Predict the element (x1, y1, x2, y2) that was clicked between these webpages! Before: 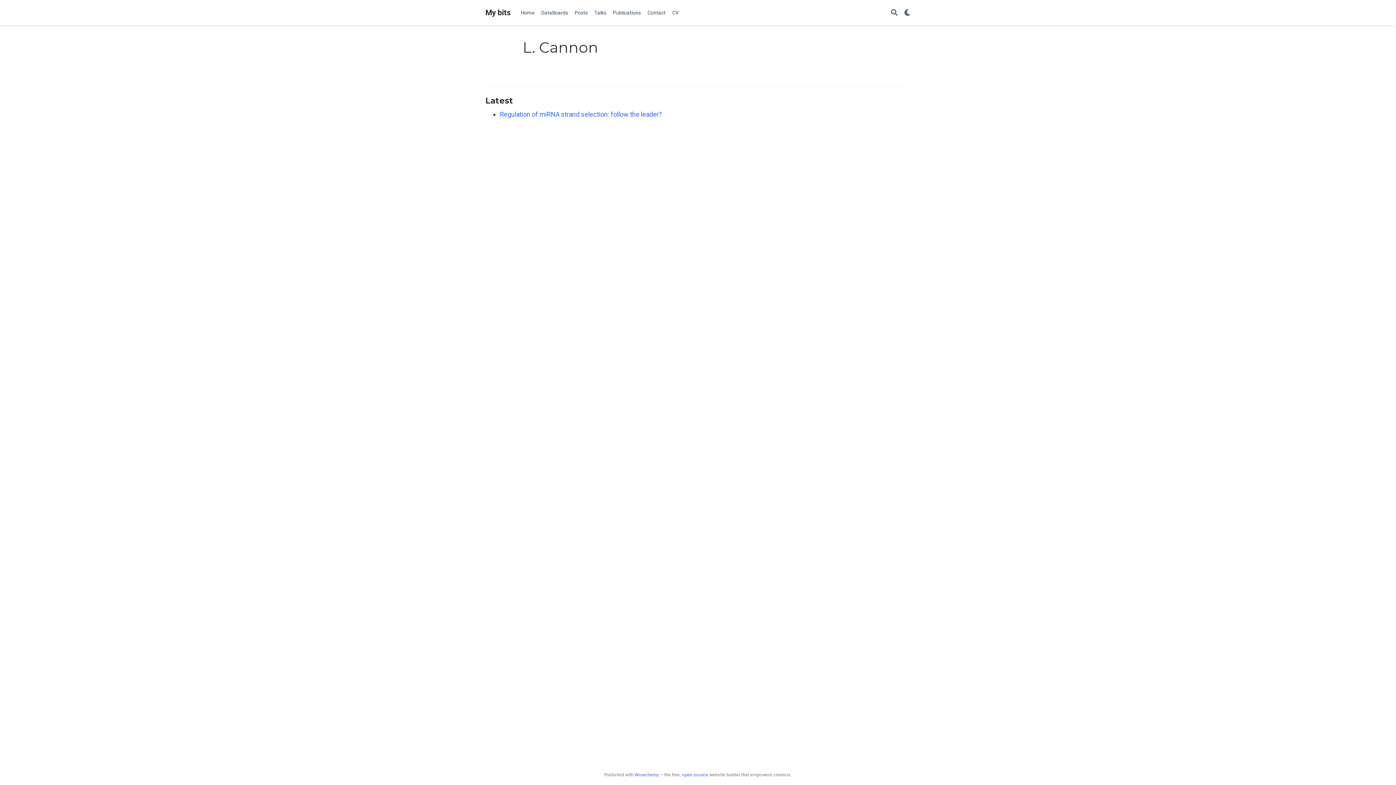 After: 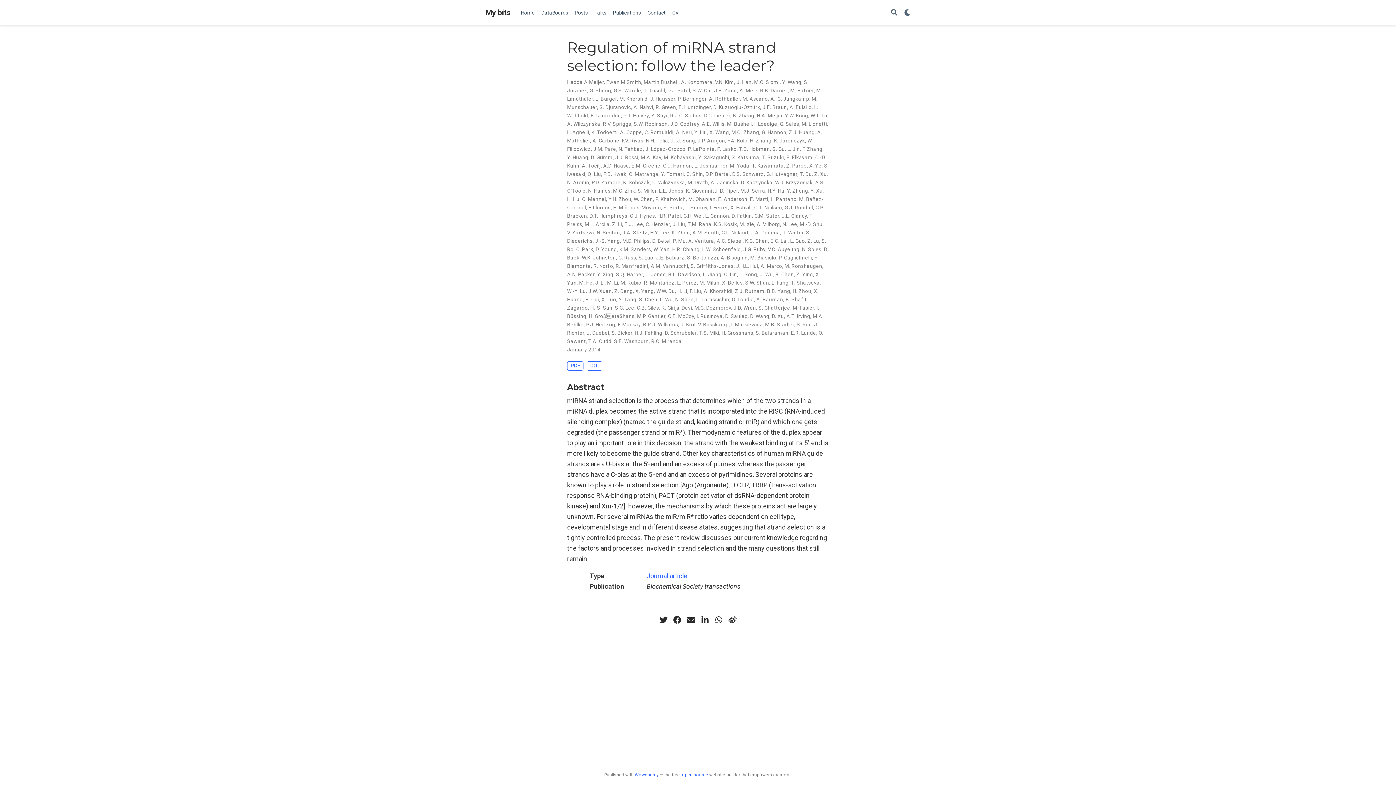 Action: label: Regulation of miRNA strand selection: follow the leader? bbox: (500, 110, 662, 118)